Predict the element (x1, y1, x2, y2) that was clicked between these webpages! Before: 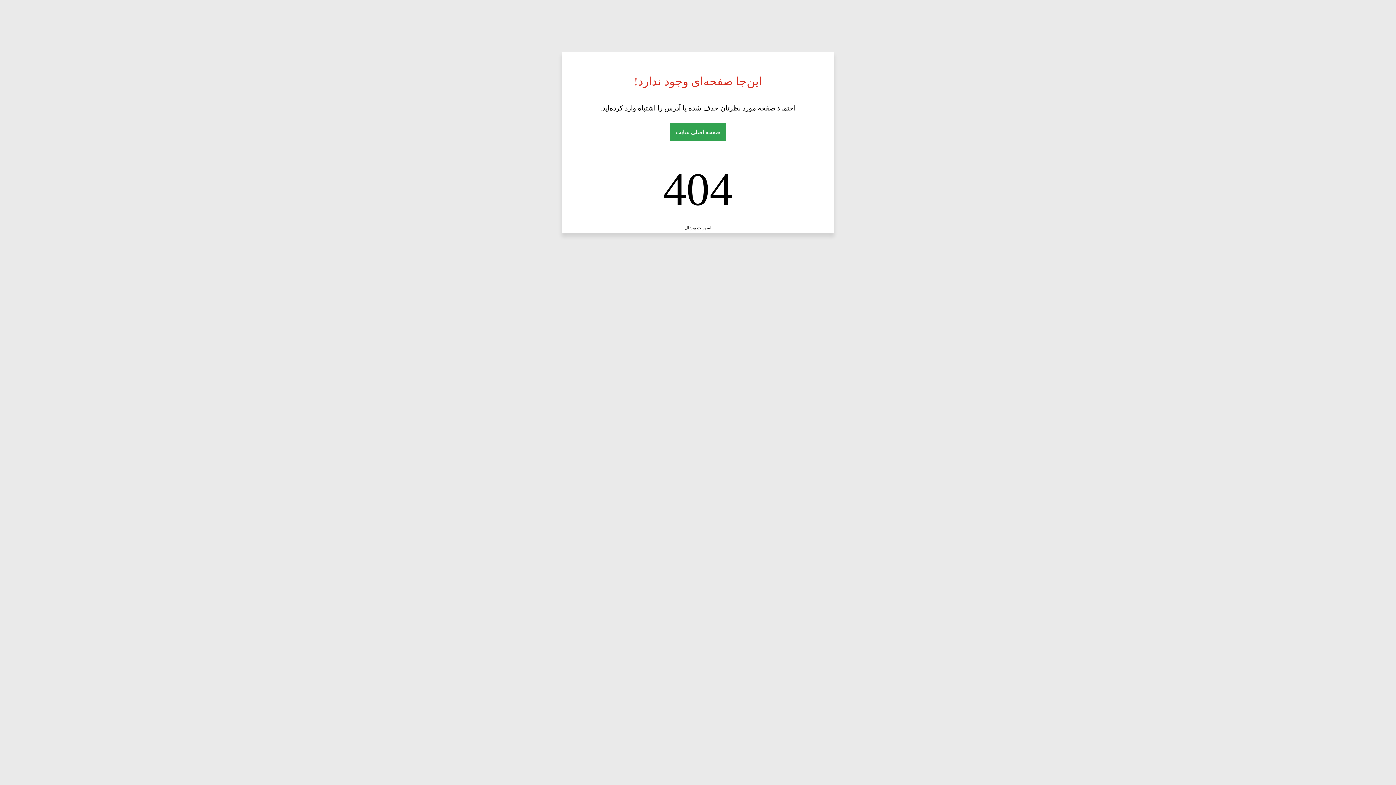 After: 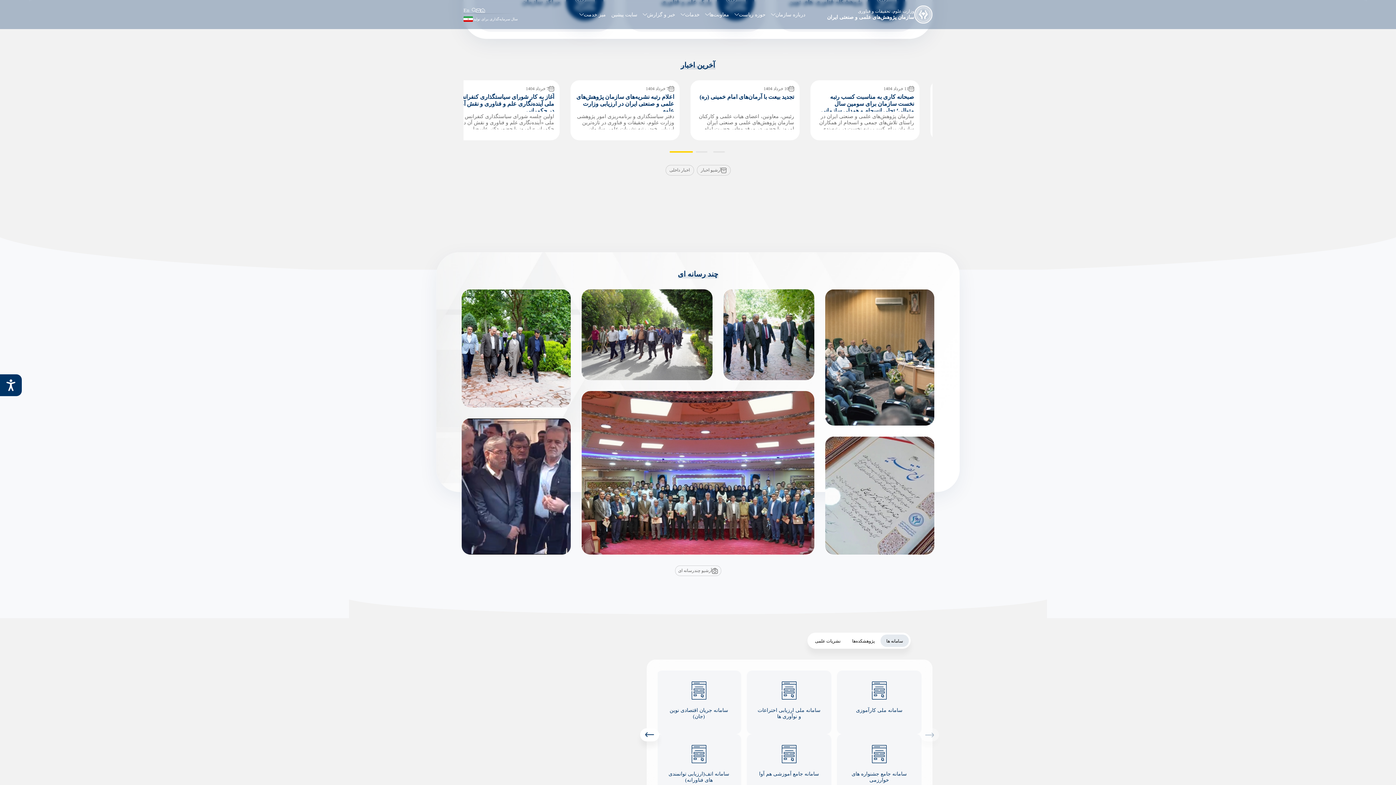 Action: bbox: (670, 123, 726, 141) label: صفحه اصلی سایت